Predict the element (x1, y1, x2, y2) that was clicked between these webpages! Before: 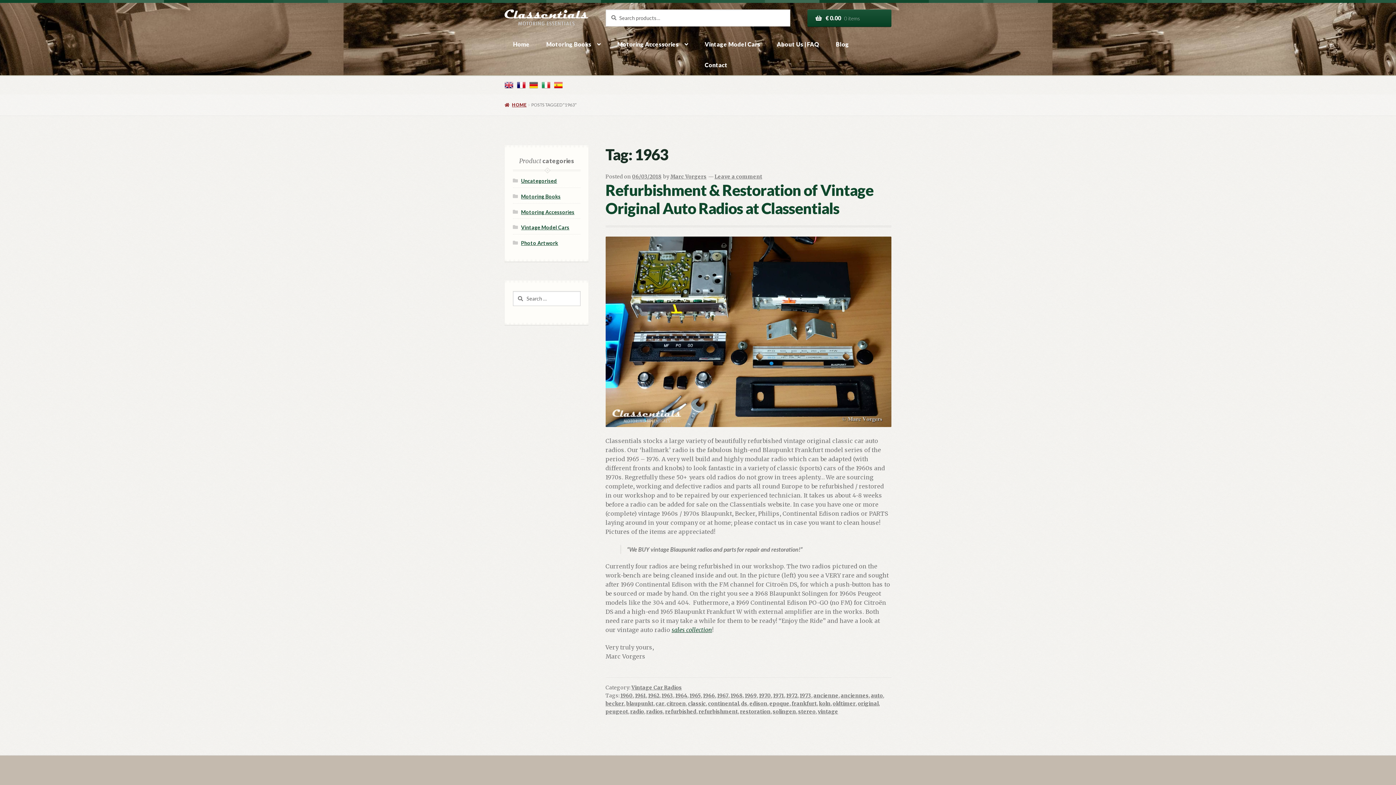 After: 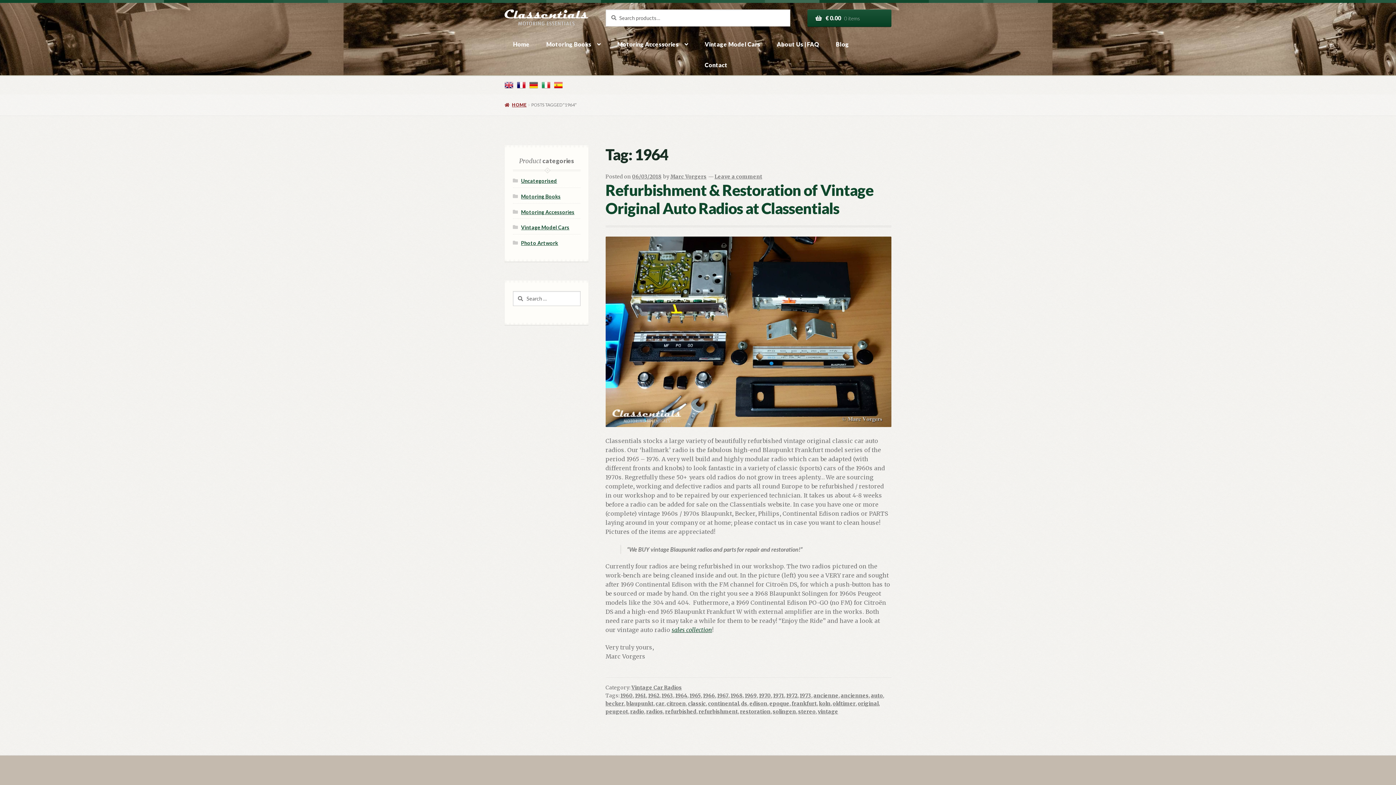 Action: label: 1964 bbox: (675, 692, 687, 699)